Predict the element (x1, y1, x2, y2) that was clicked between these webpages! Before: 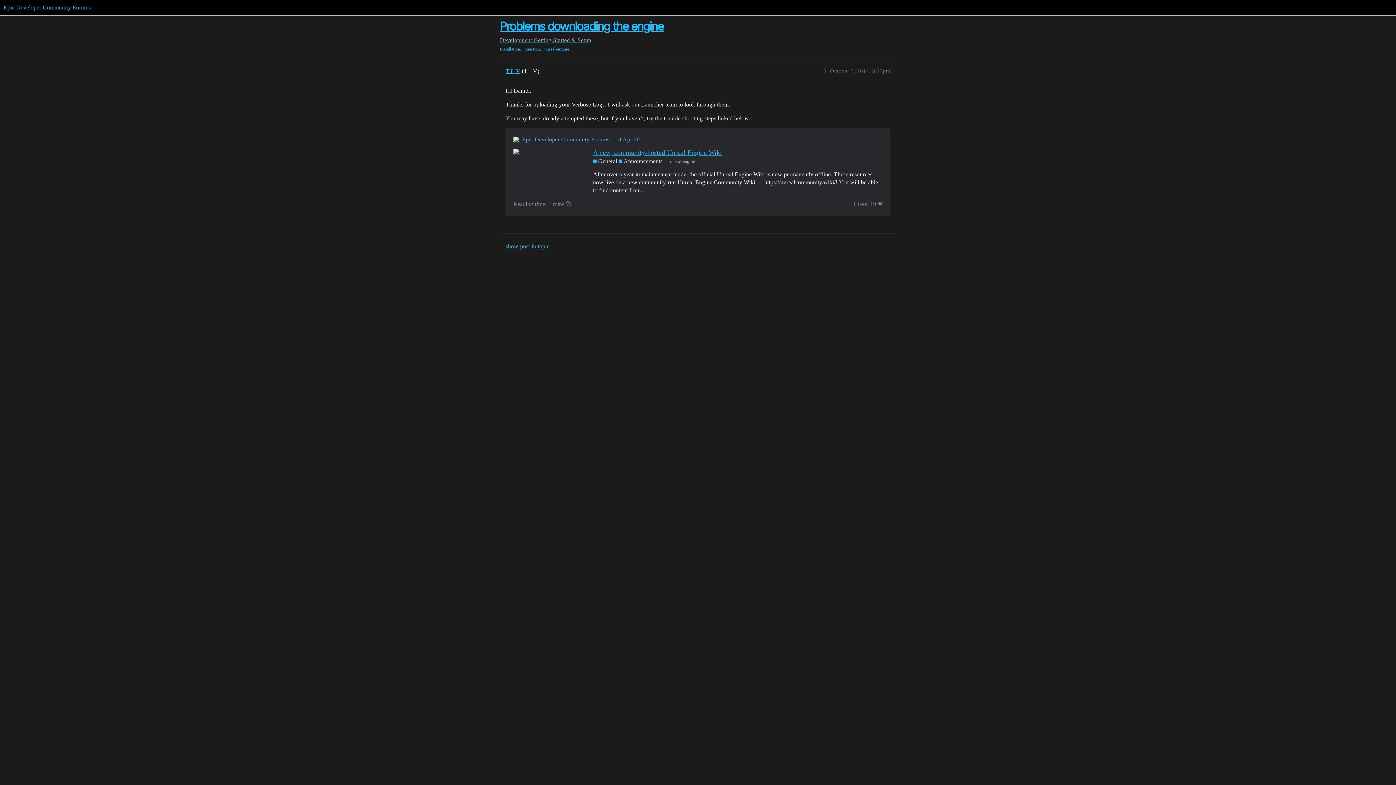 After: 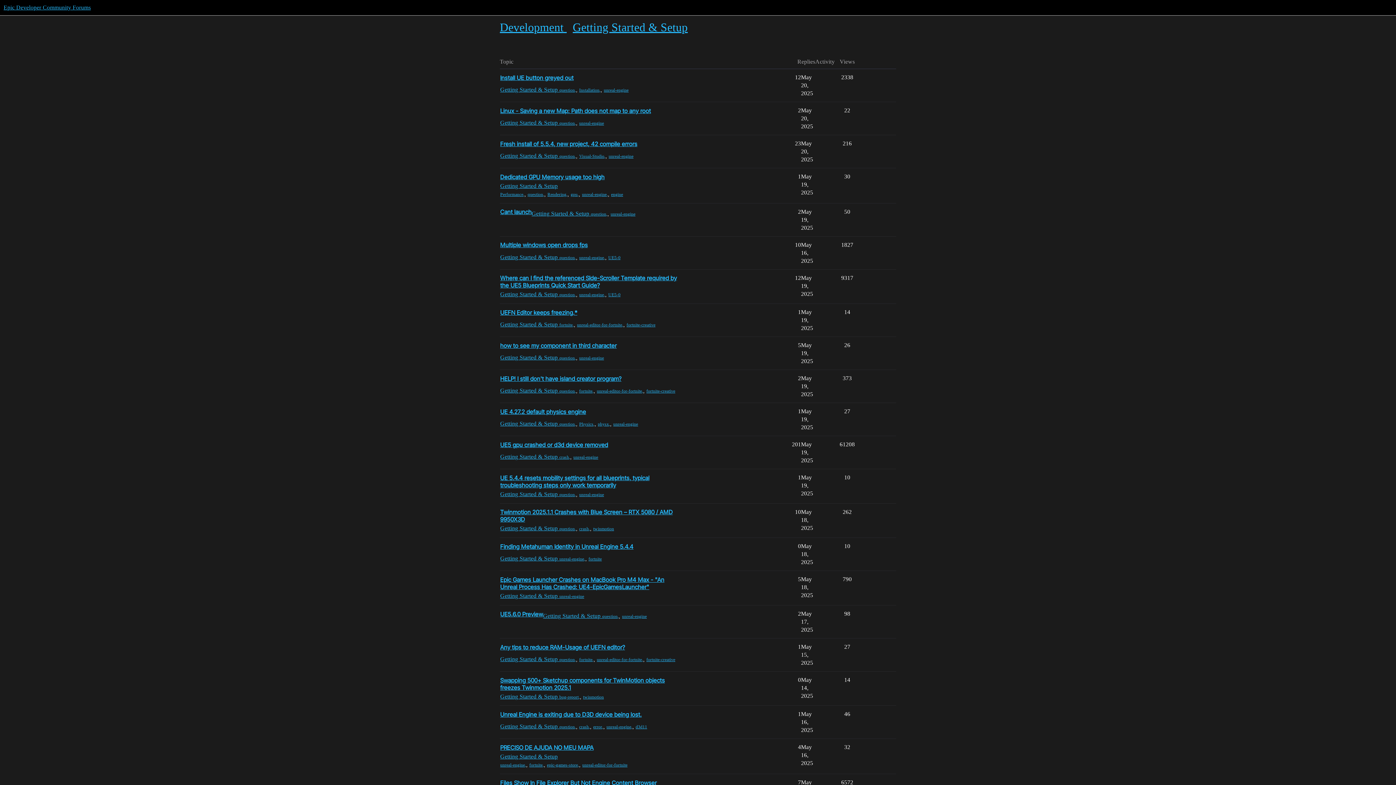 Action: bbox: (500, 37, 533, 43) label: Development 